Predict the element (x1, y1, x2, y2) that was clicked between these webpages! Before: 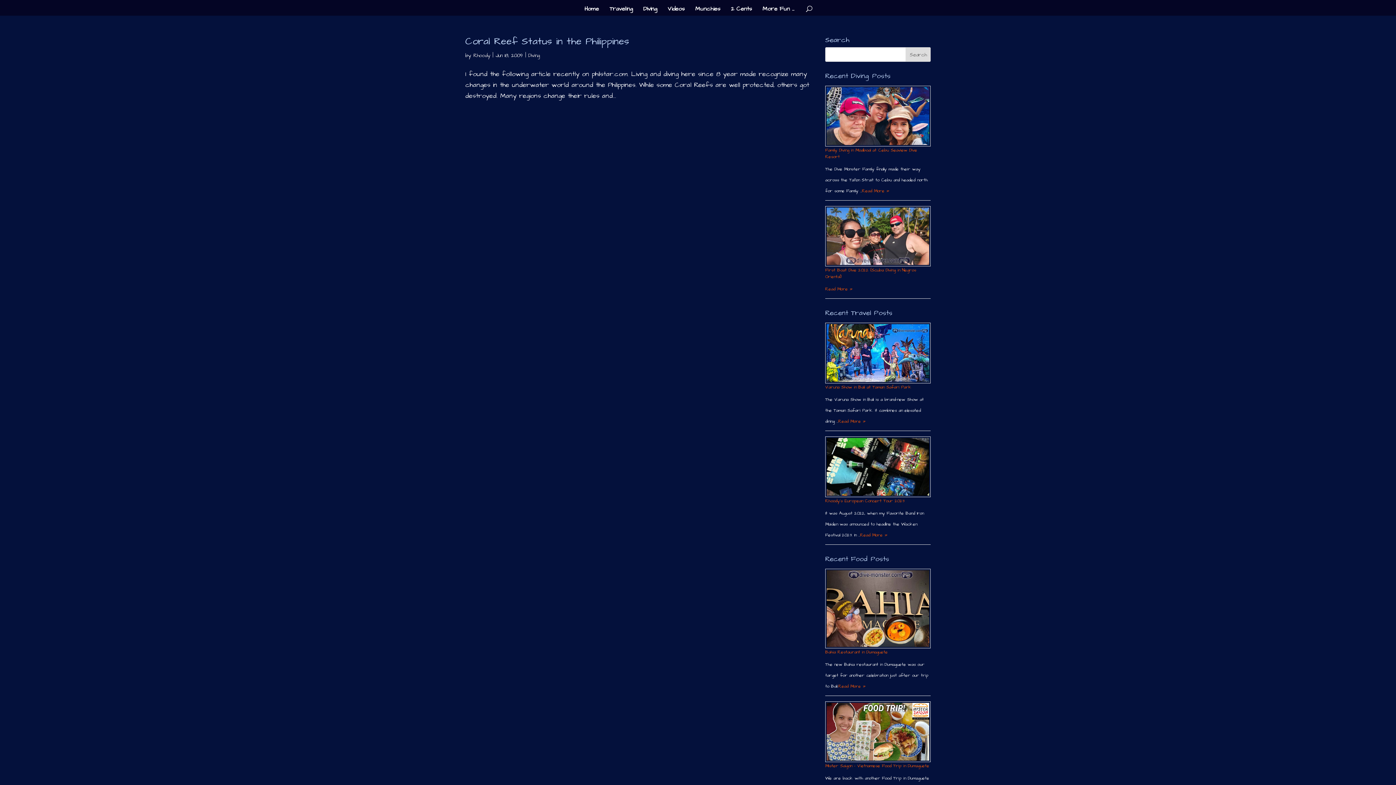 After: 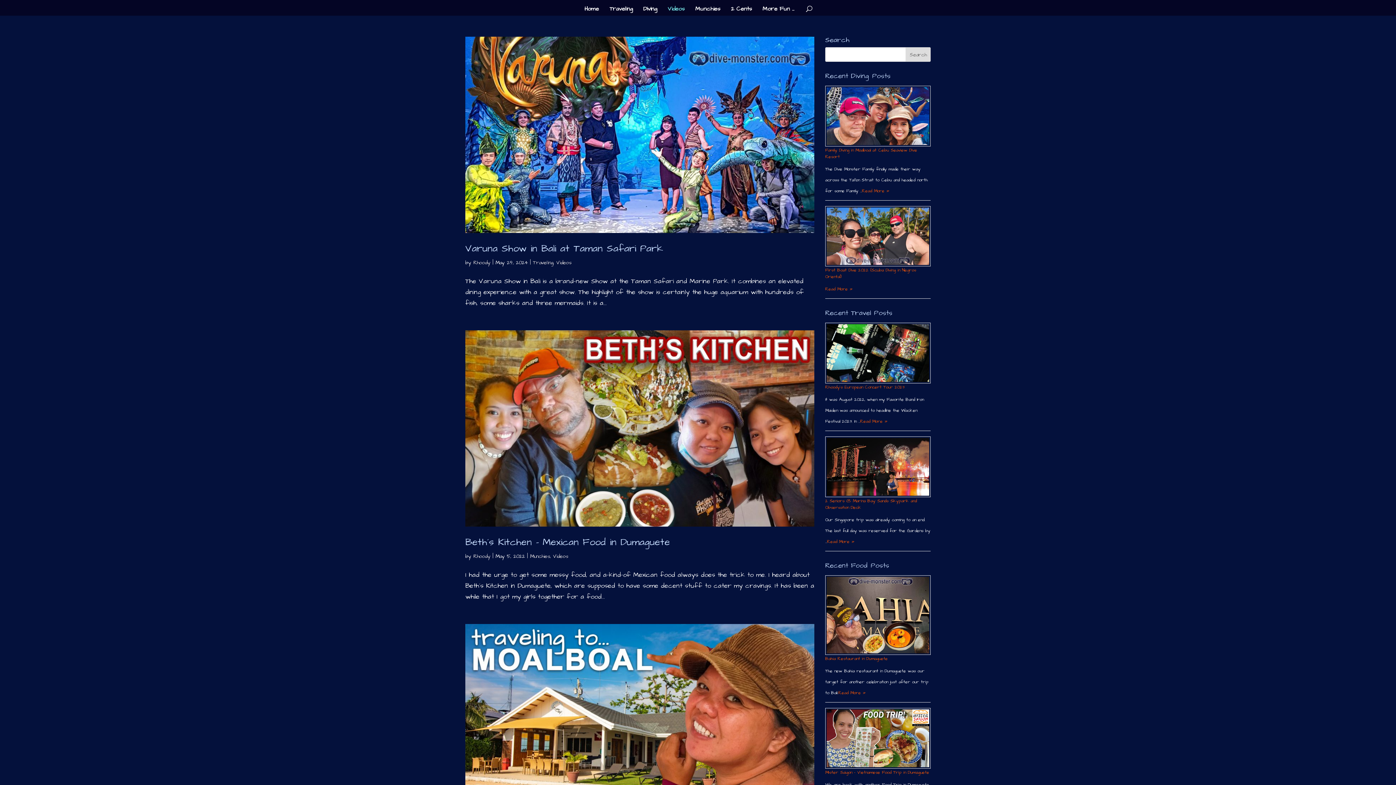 Action: bbox: (667, 6, 684, 15) label: Videos